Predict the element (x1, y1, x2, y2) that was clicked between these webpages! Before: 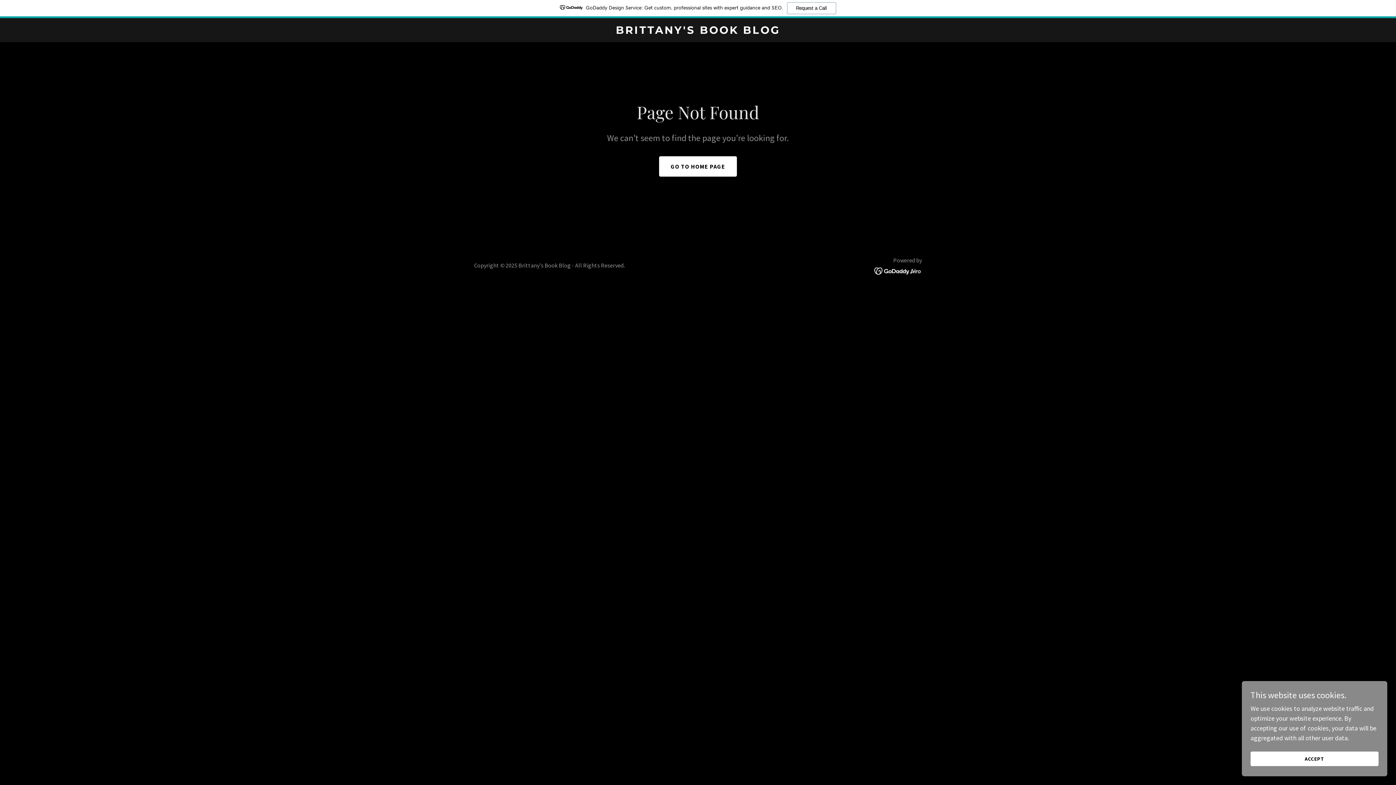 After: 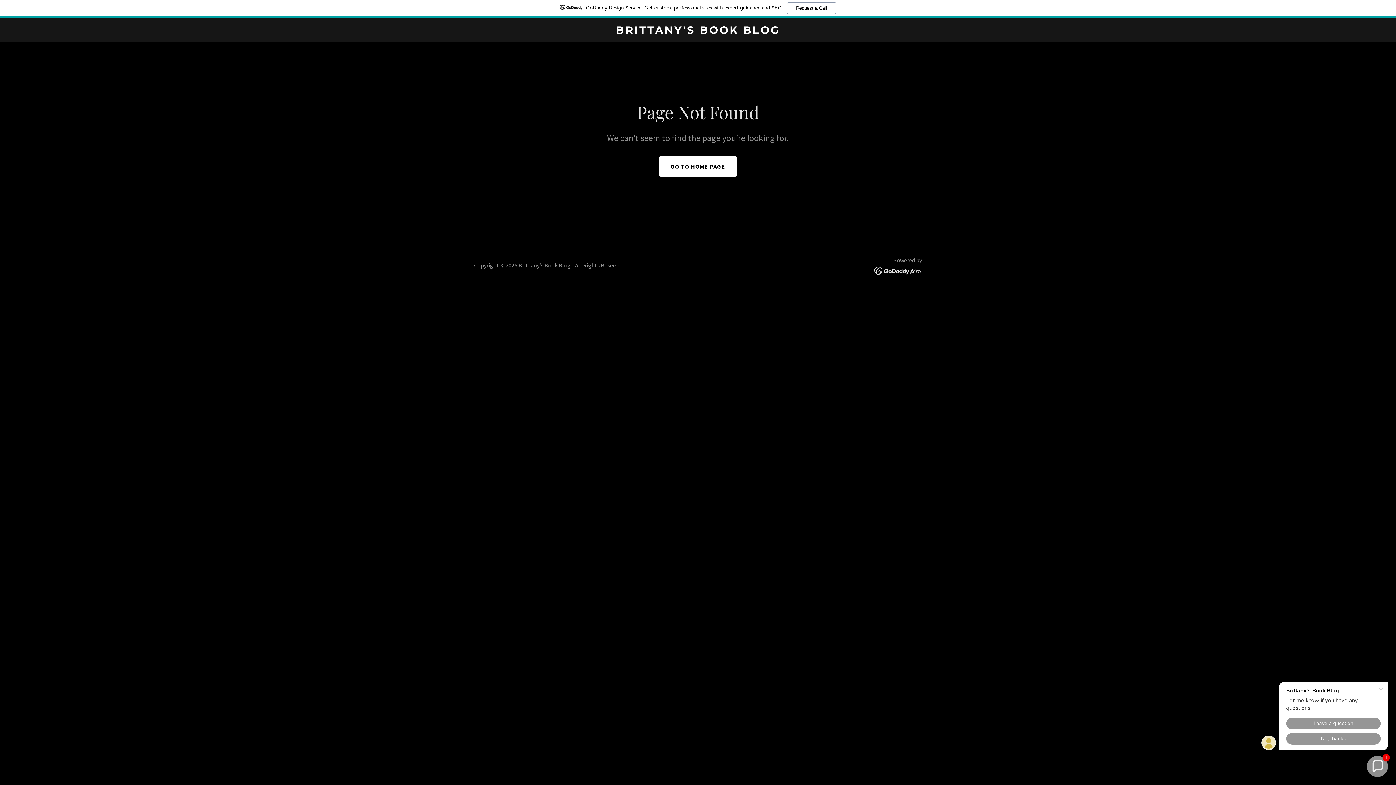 Action: bbox: (1250, 752, 1378, 766) label: ACCEPT